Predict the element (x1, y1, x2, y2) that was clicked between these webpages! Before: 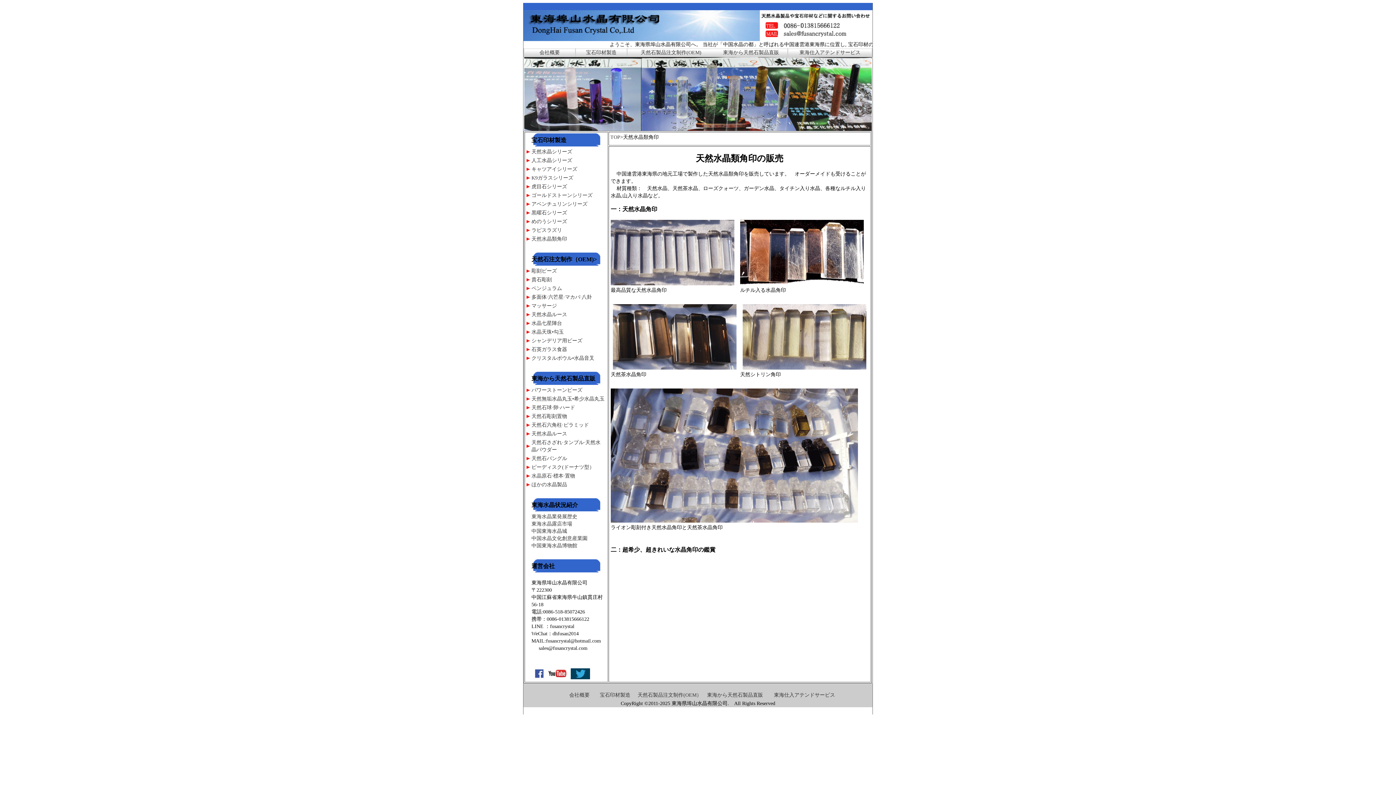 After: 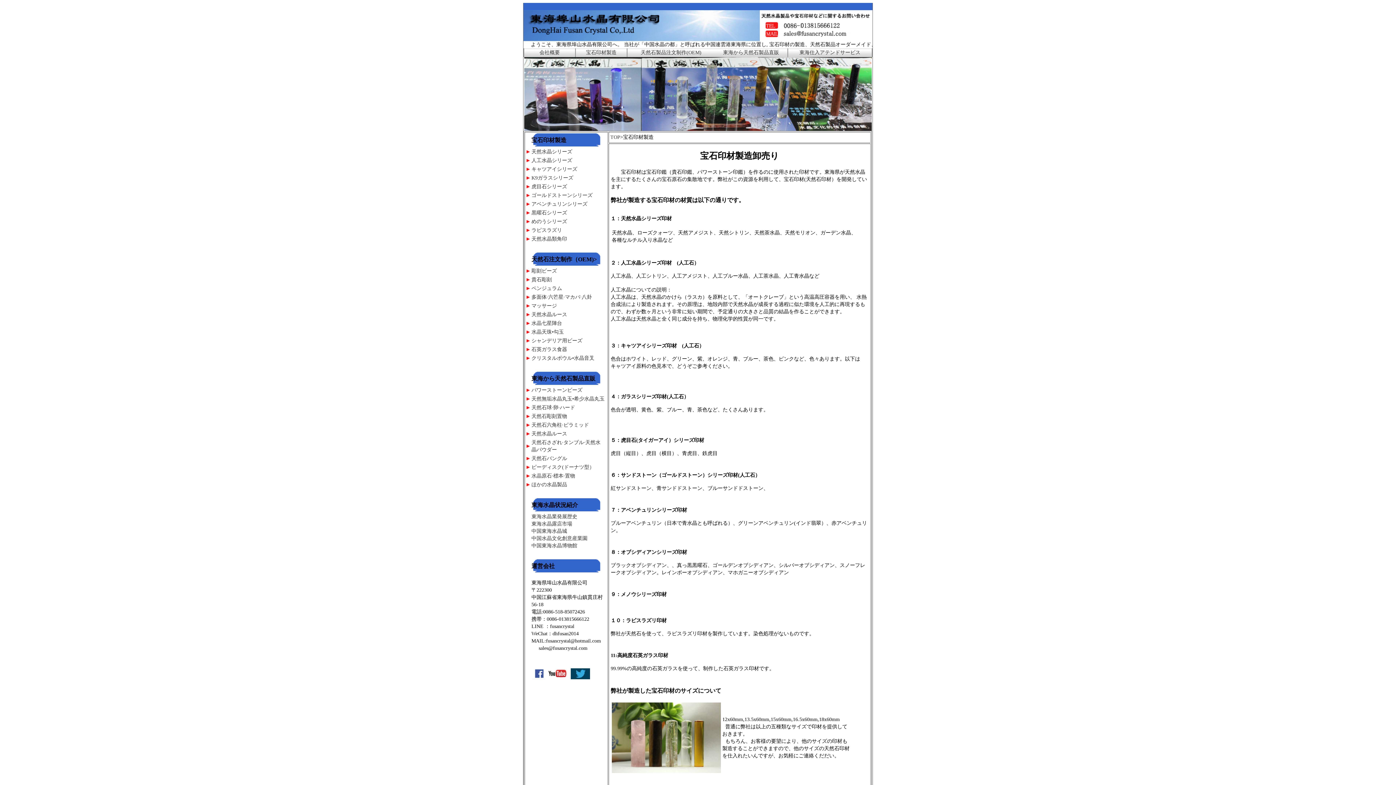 Action: bbox: (600, 692, 630, 698) label: 宝石印材製造